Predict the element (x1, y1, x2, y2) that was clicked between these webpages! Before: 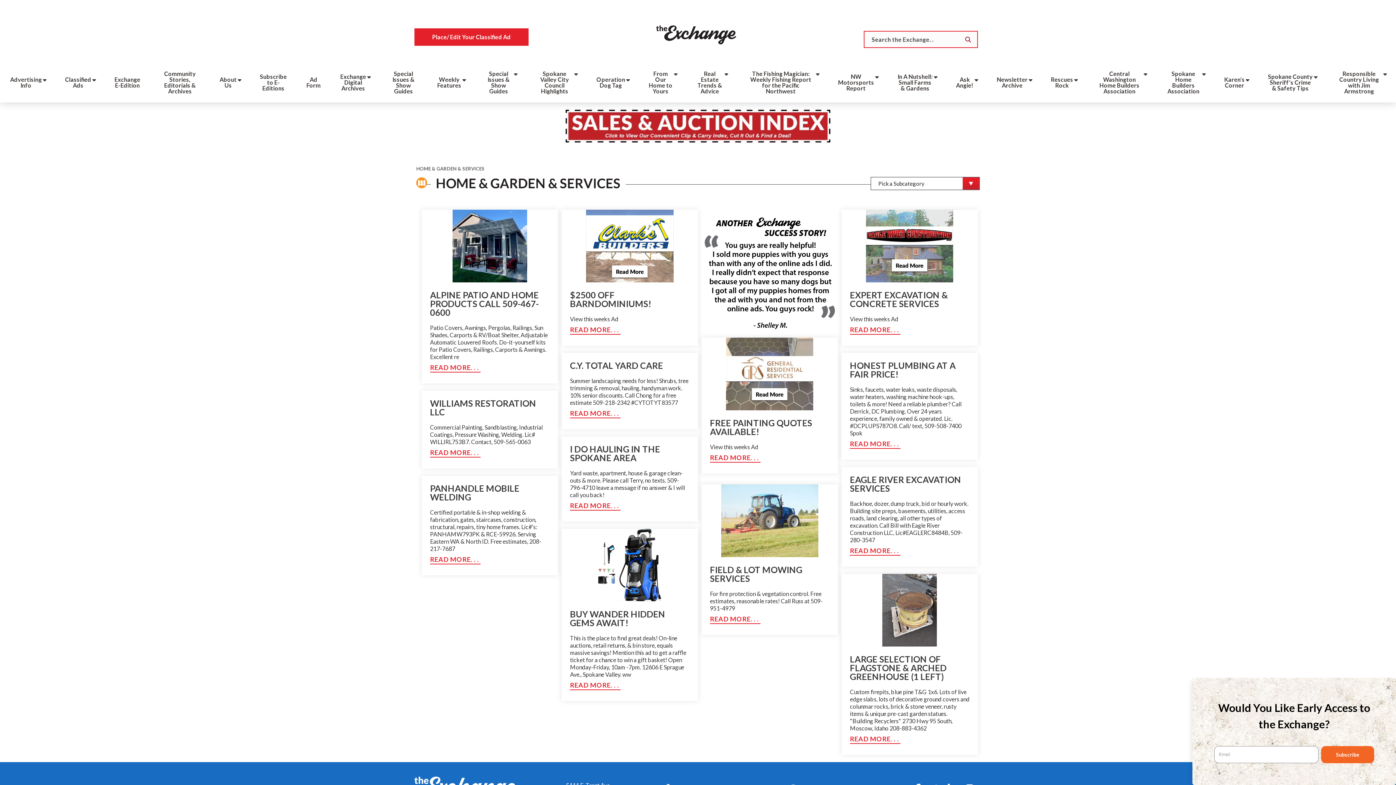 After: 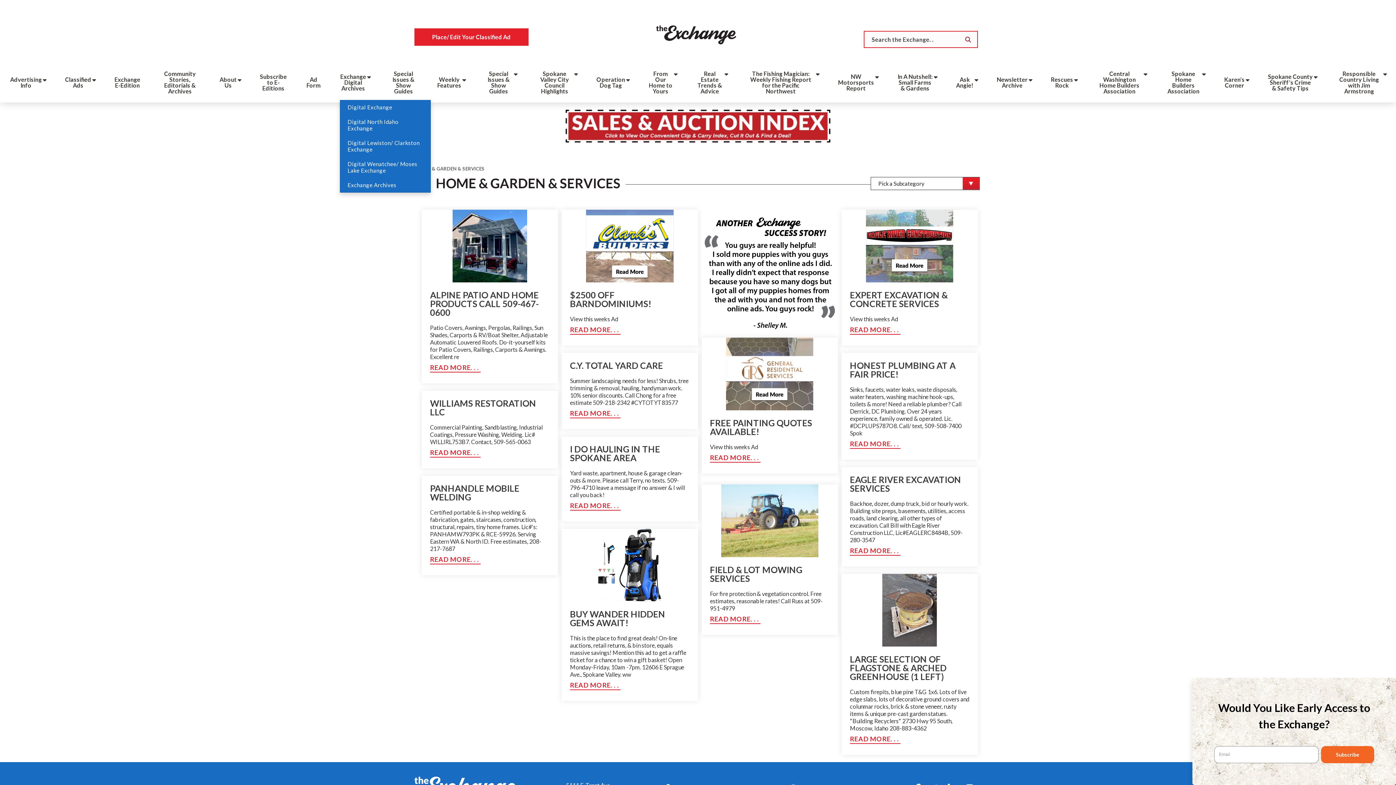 Action: bbox: (340, 68, 366, 99) label: Exchange Digital Archives